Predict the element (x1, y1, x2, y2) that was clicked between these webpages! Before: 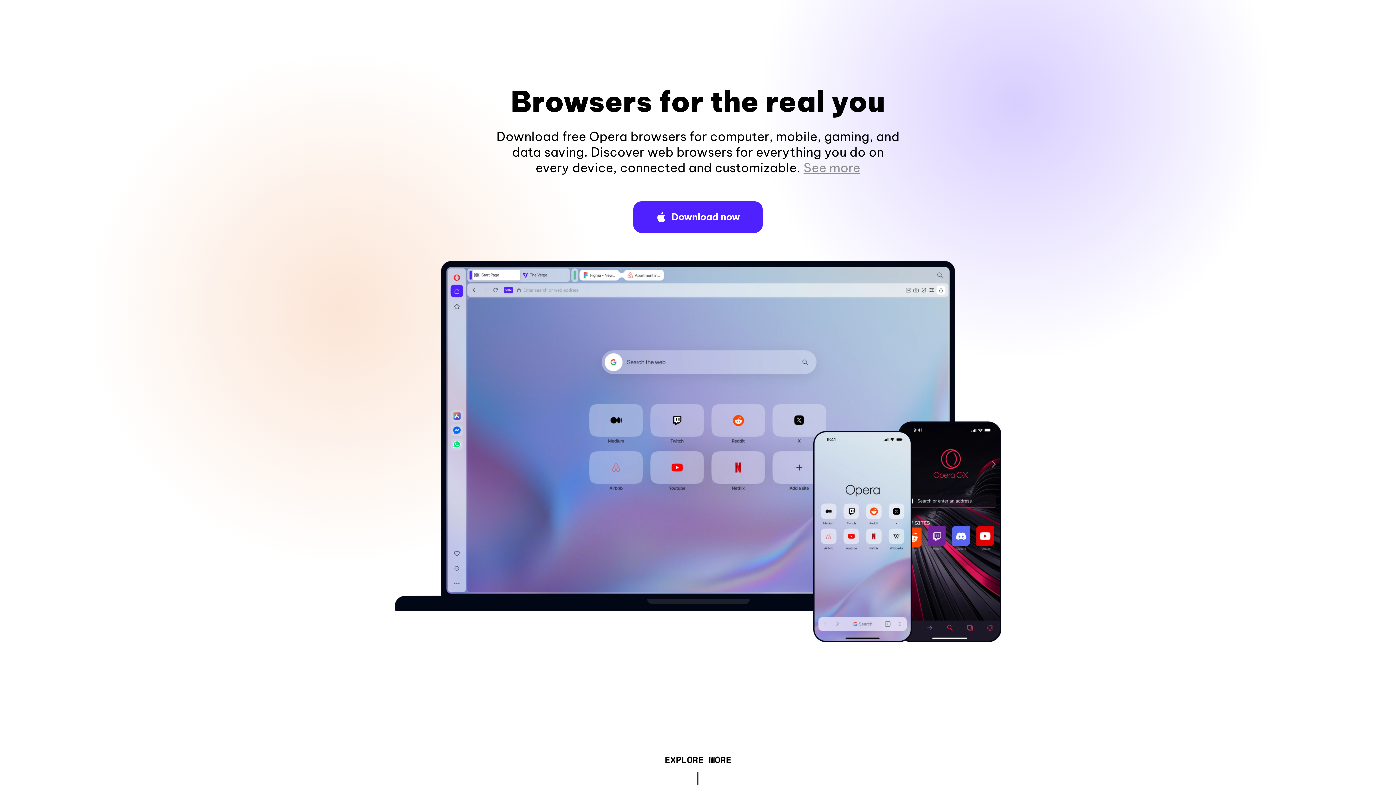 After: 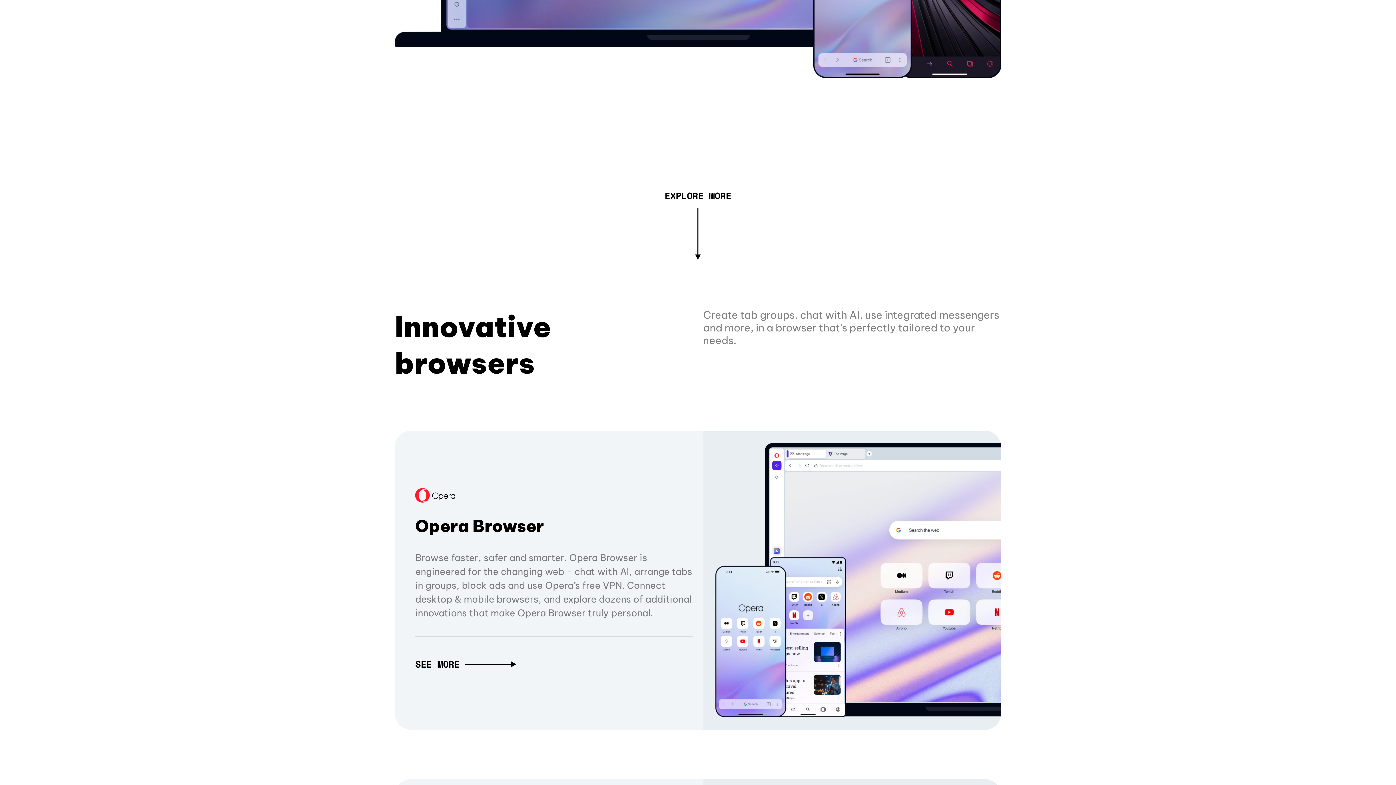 Action: bbox: (803, 160, 860, 175) label: See more